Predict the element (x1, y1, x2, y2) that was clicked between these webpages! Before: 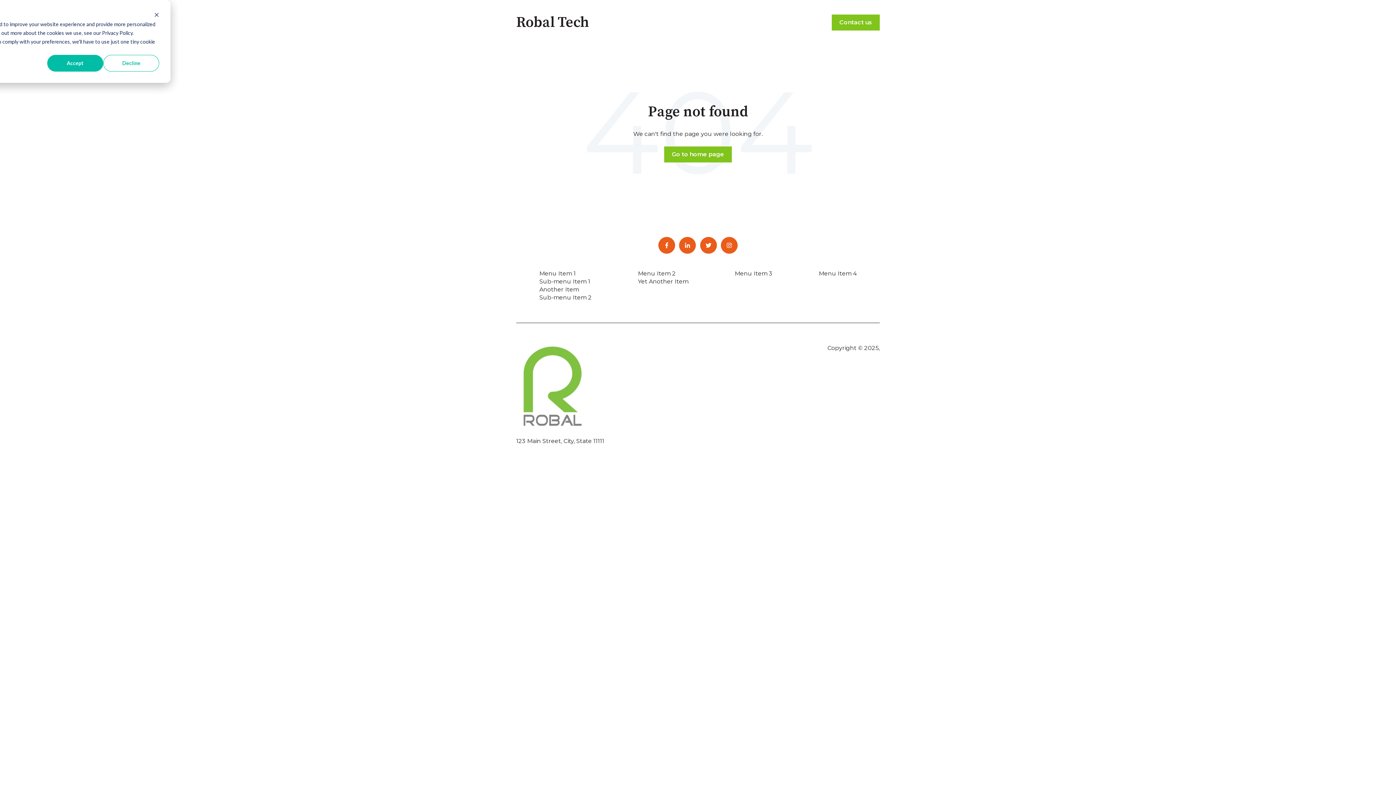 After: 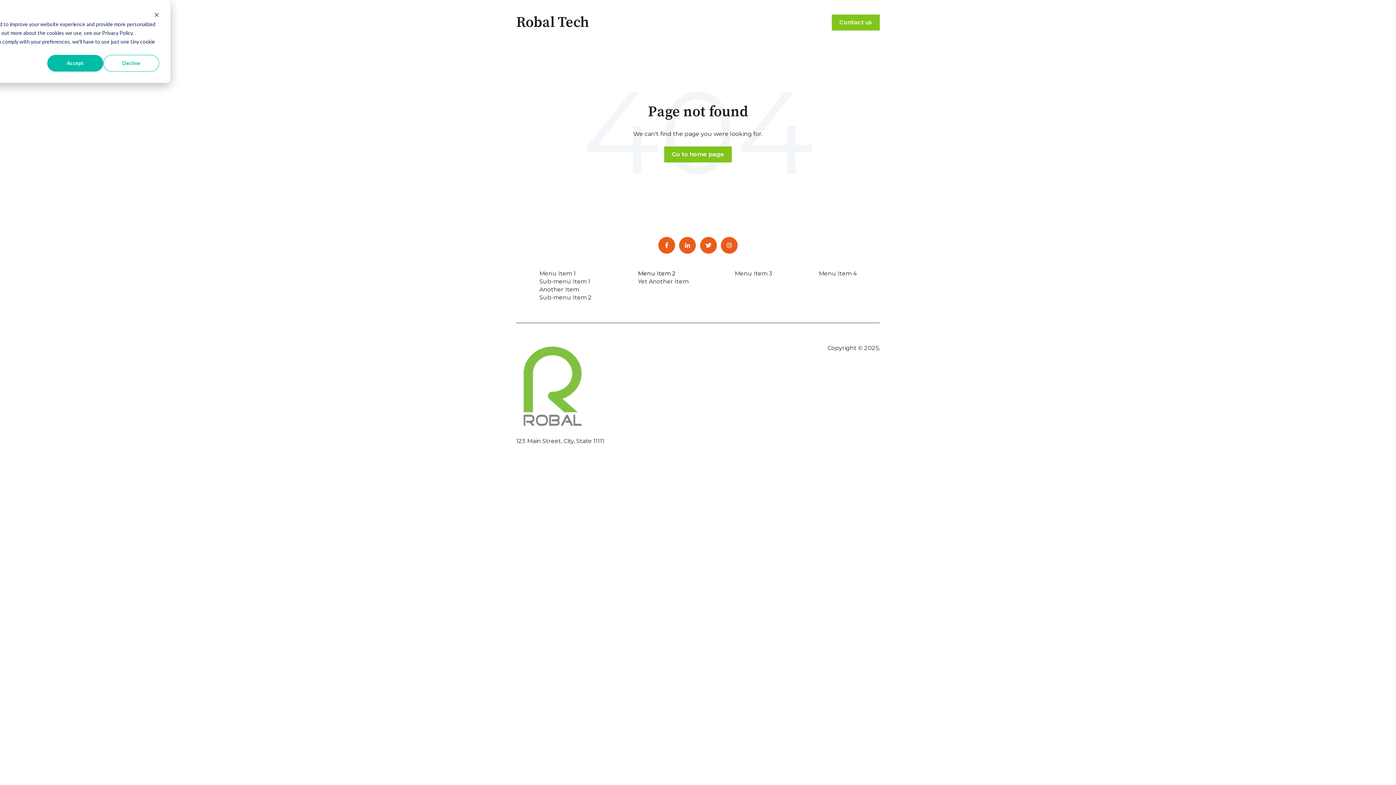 Action: label: Menu Item 2 bbox: (638, 270, 675, 276)